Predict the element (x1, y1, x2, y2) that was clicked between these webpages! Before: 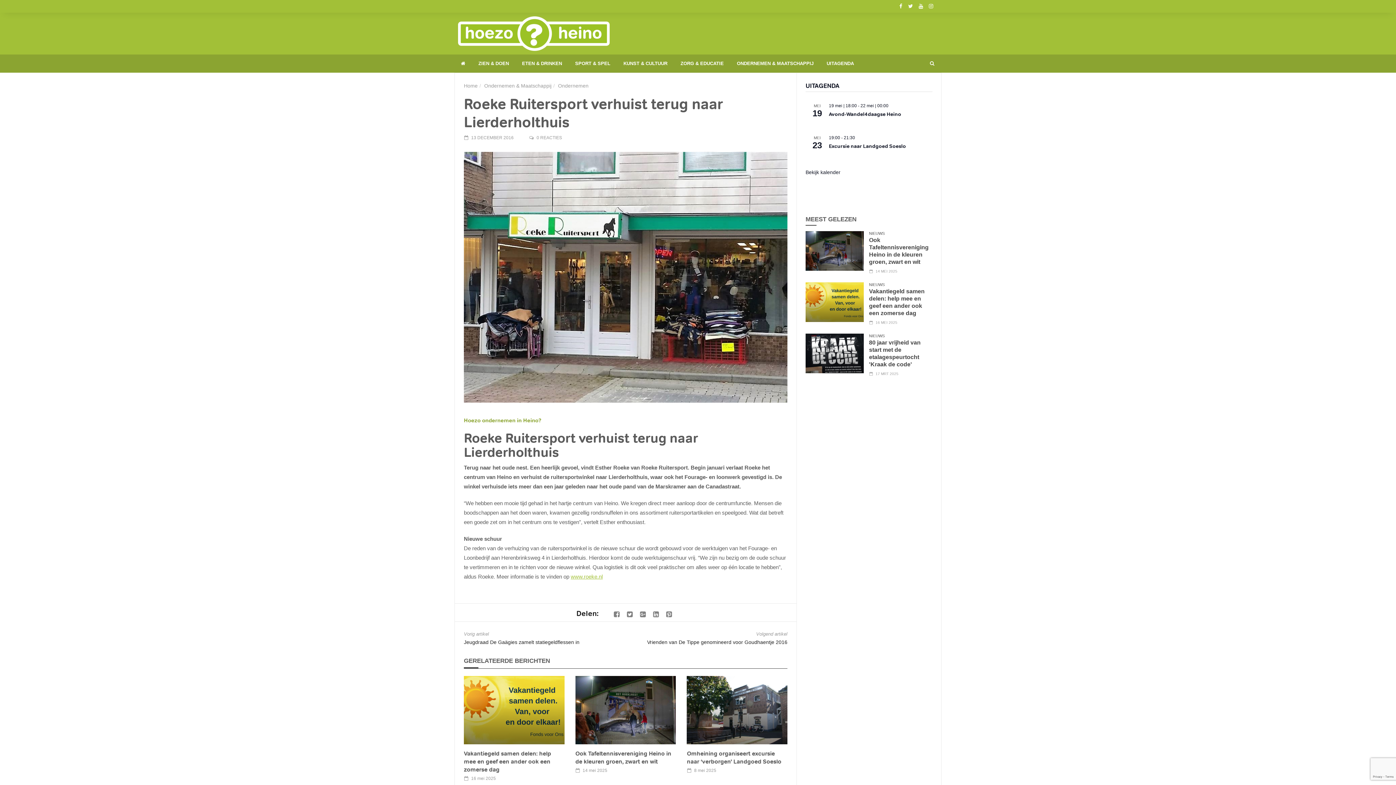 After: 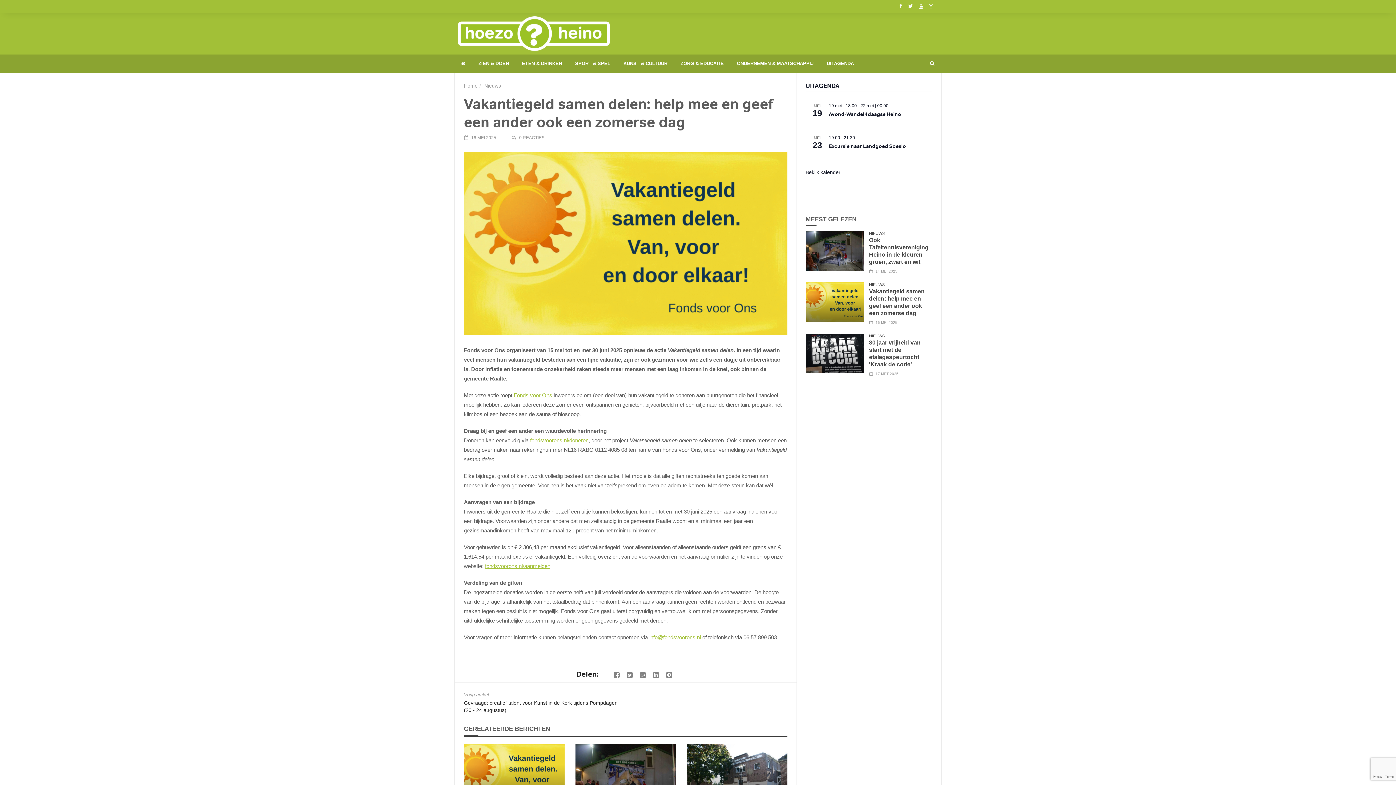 Action: bbox: (464, 676, 564, 744)